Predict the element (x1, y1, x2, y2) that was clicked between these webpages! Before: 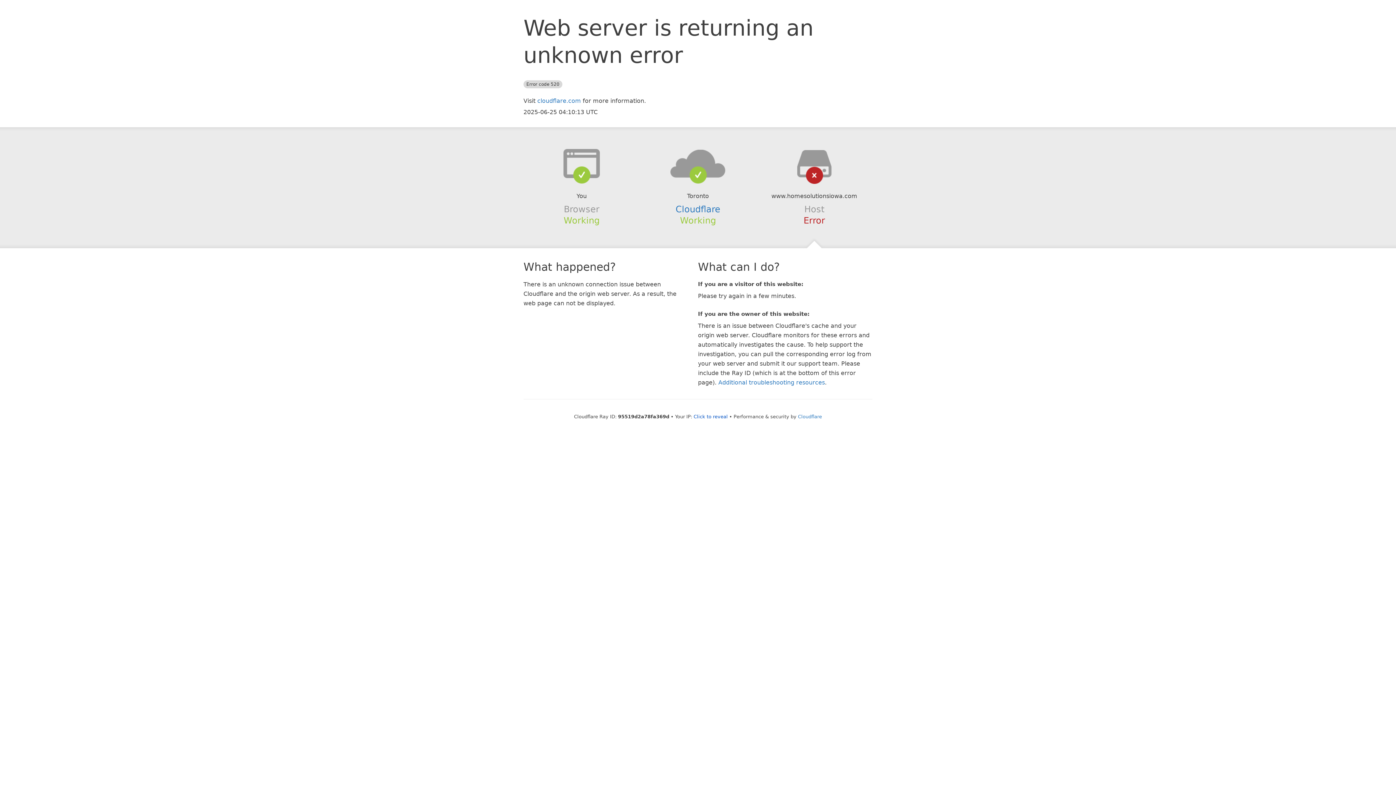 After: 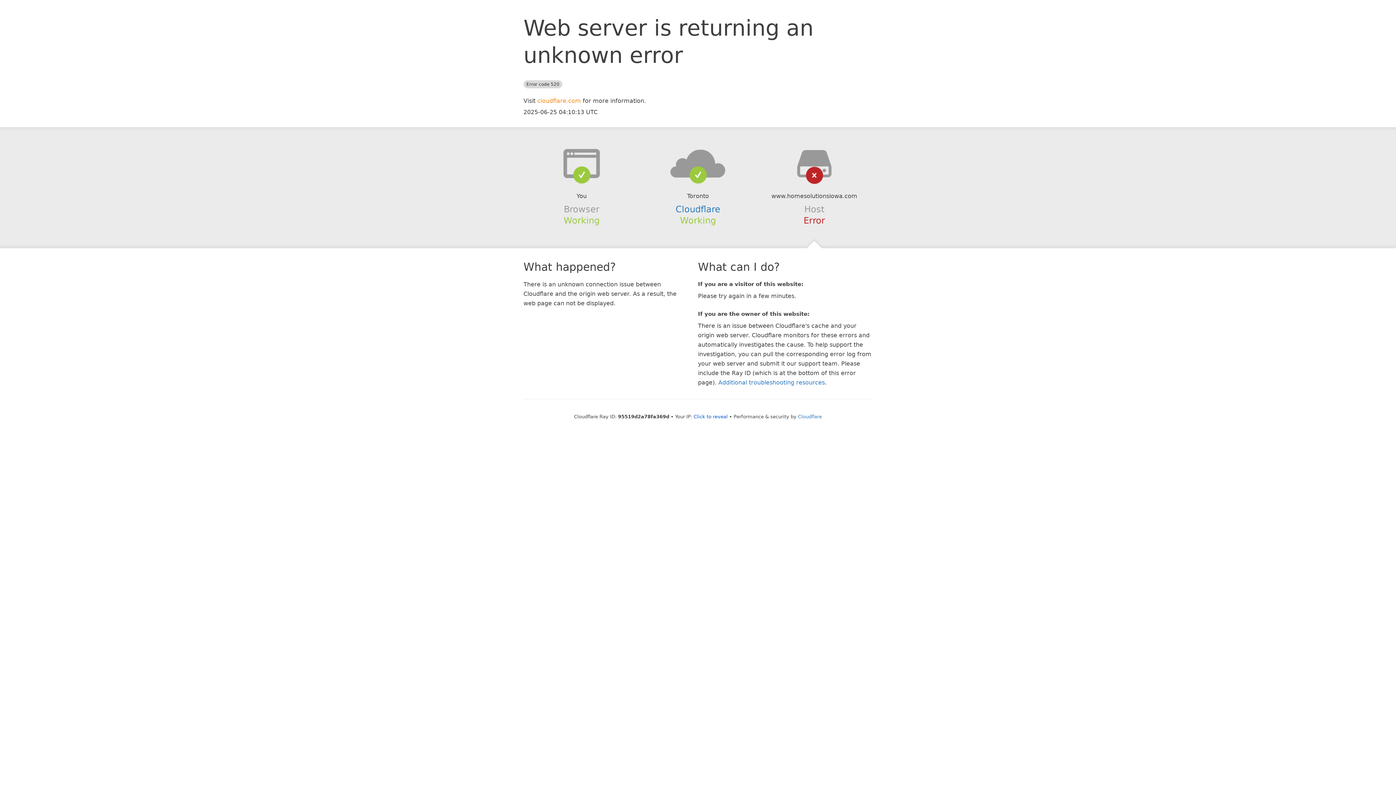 Action: label: cloudflare.com bbox: (537, 97, 581, 104)